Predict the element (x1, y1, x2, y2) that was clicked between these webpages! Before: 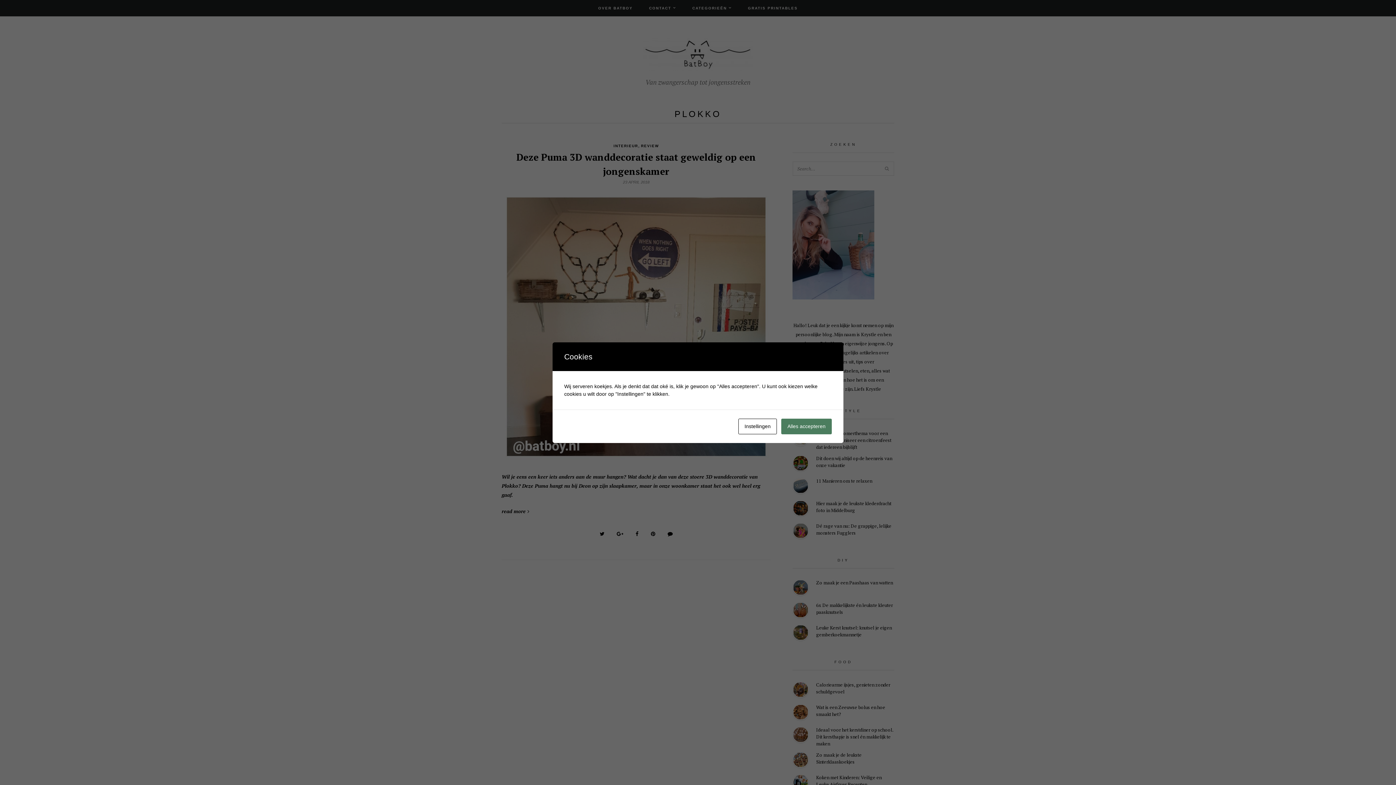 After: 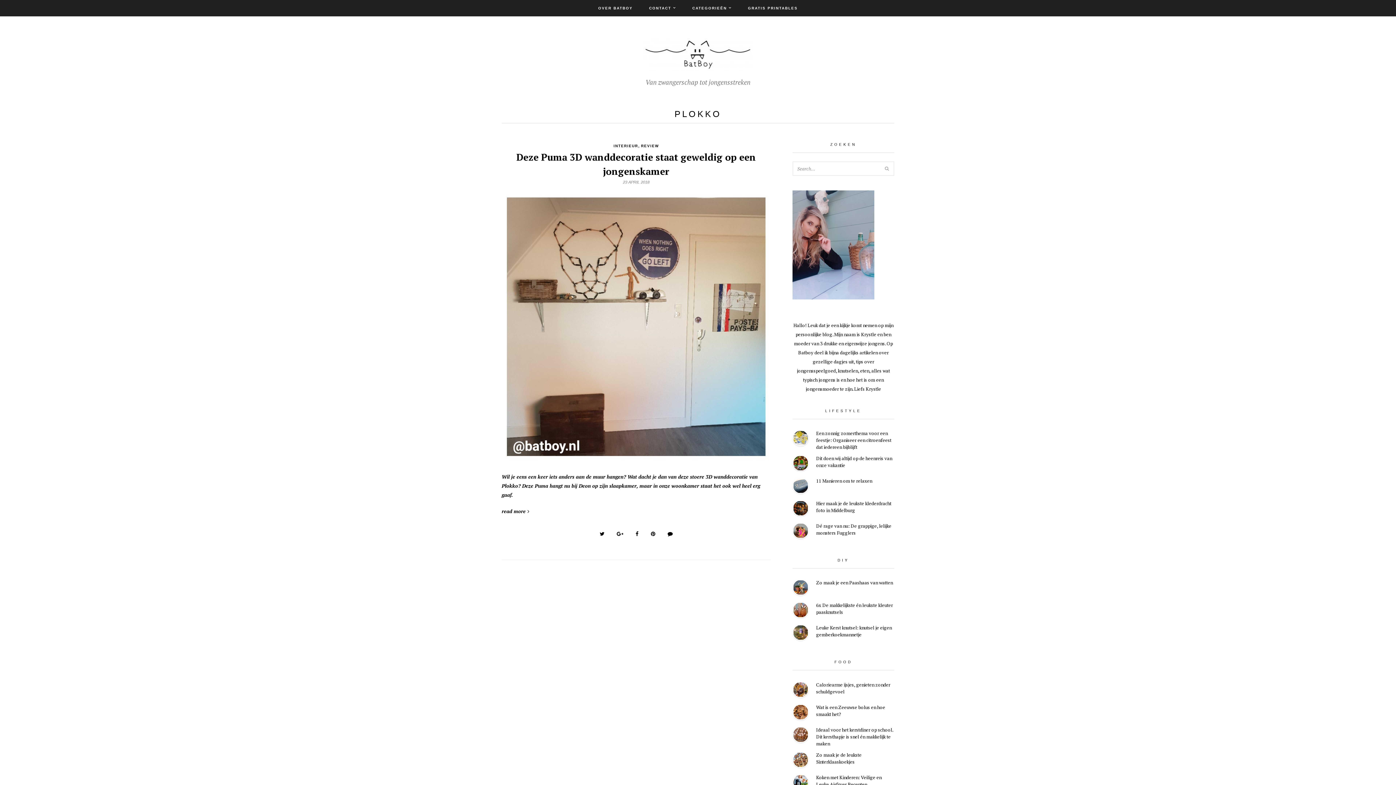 Action: bbox: (781, 418, 832, 434) label: Alles accepteren